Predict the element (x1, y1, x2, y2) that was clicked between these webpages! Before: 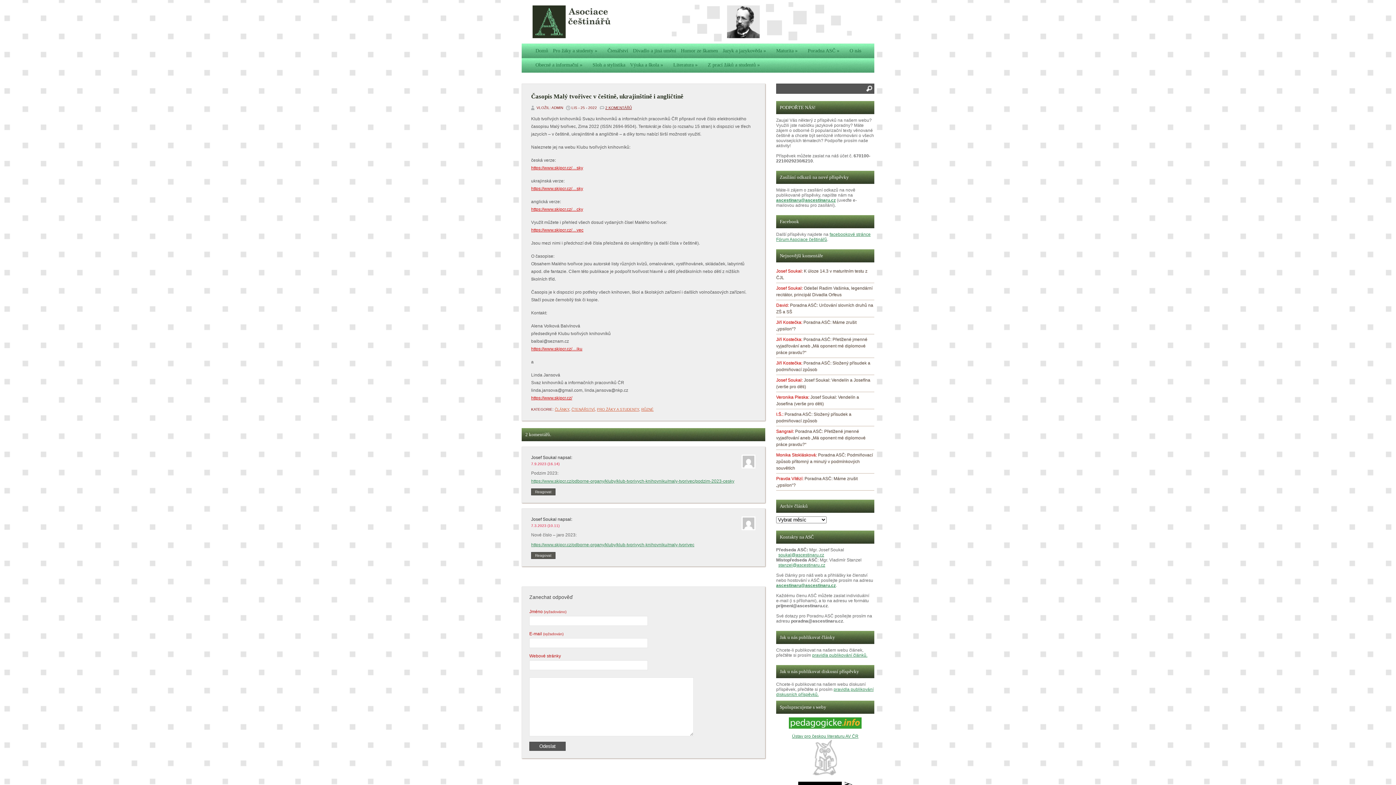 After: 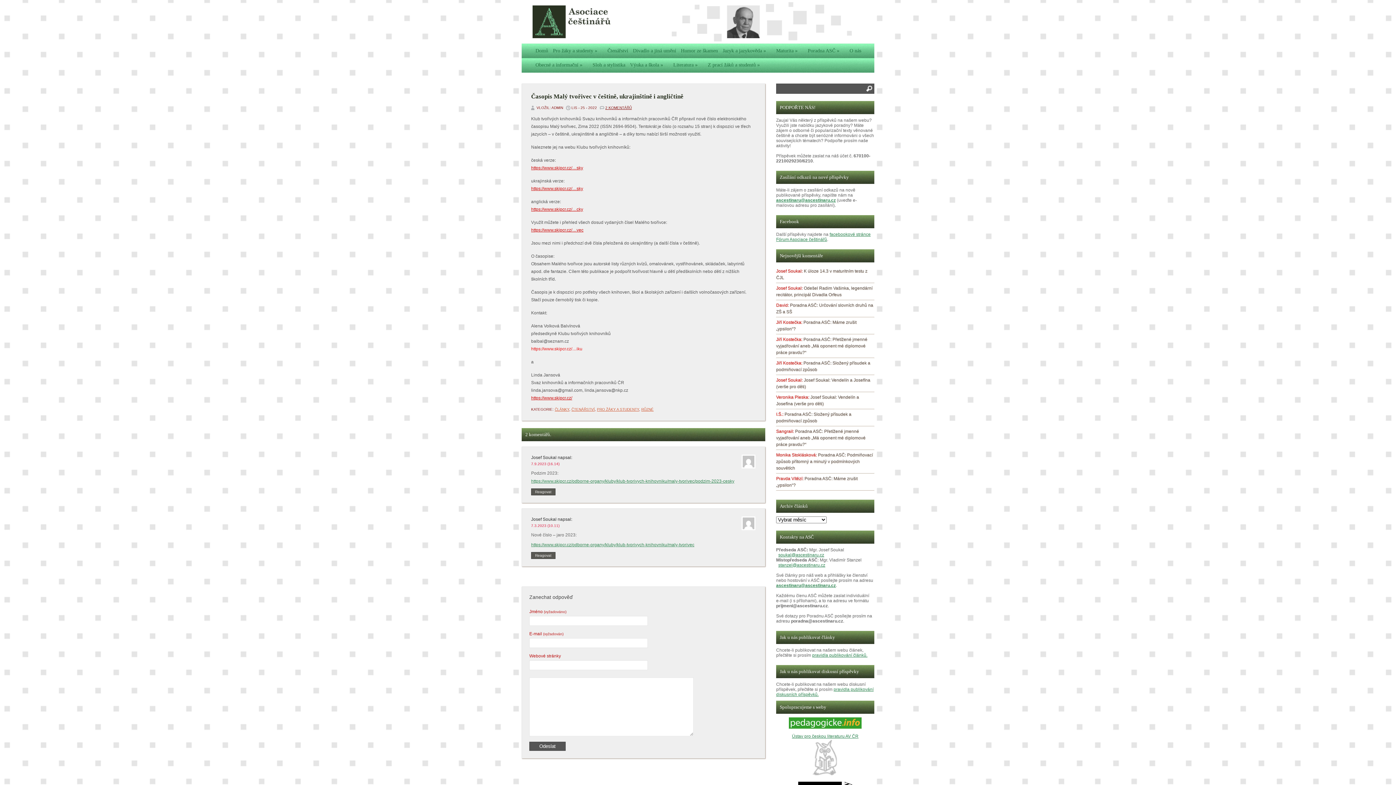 Action: label: https://www.skipcr.cz/…iku bbox: (531, 346, 582, 351)